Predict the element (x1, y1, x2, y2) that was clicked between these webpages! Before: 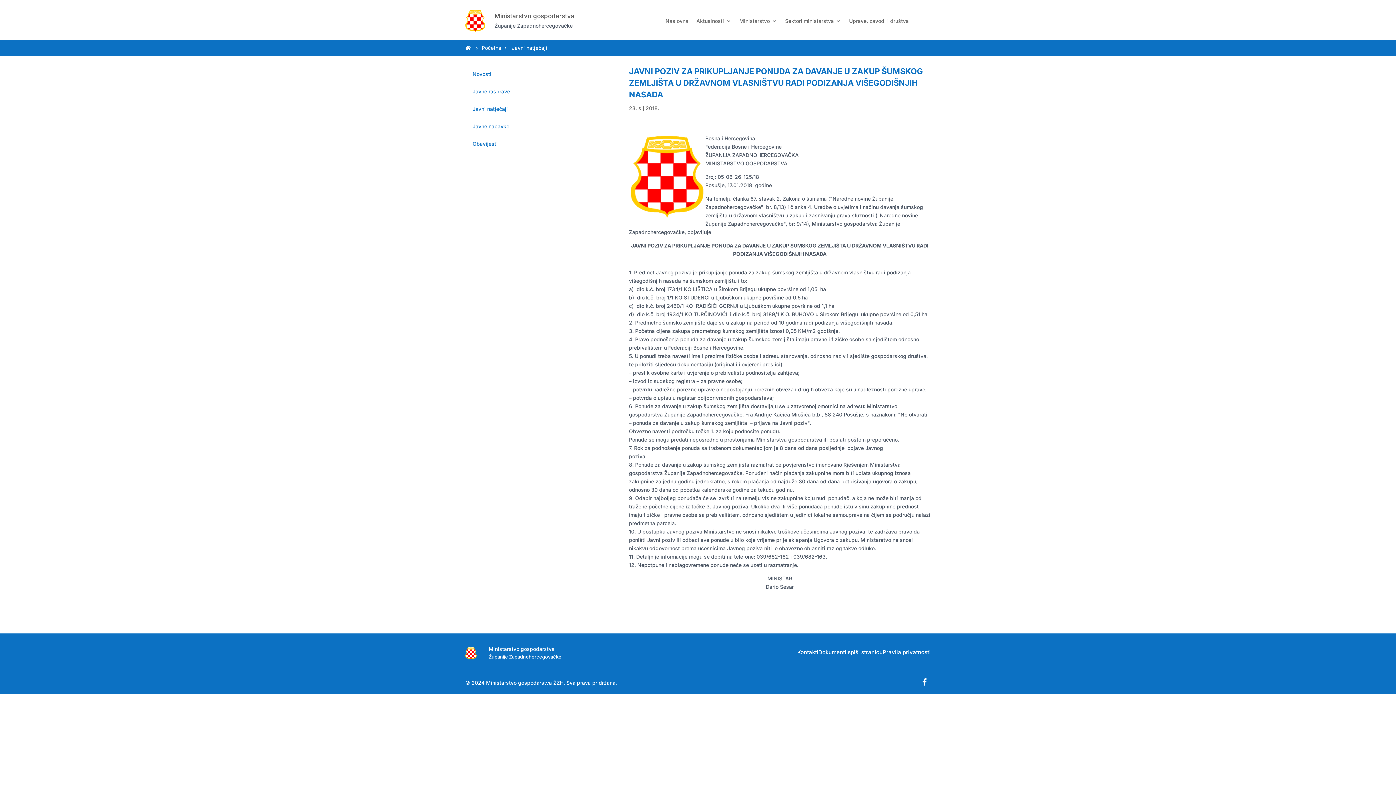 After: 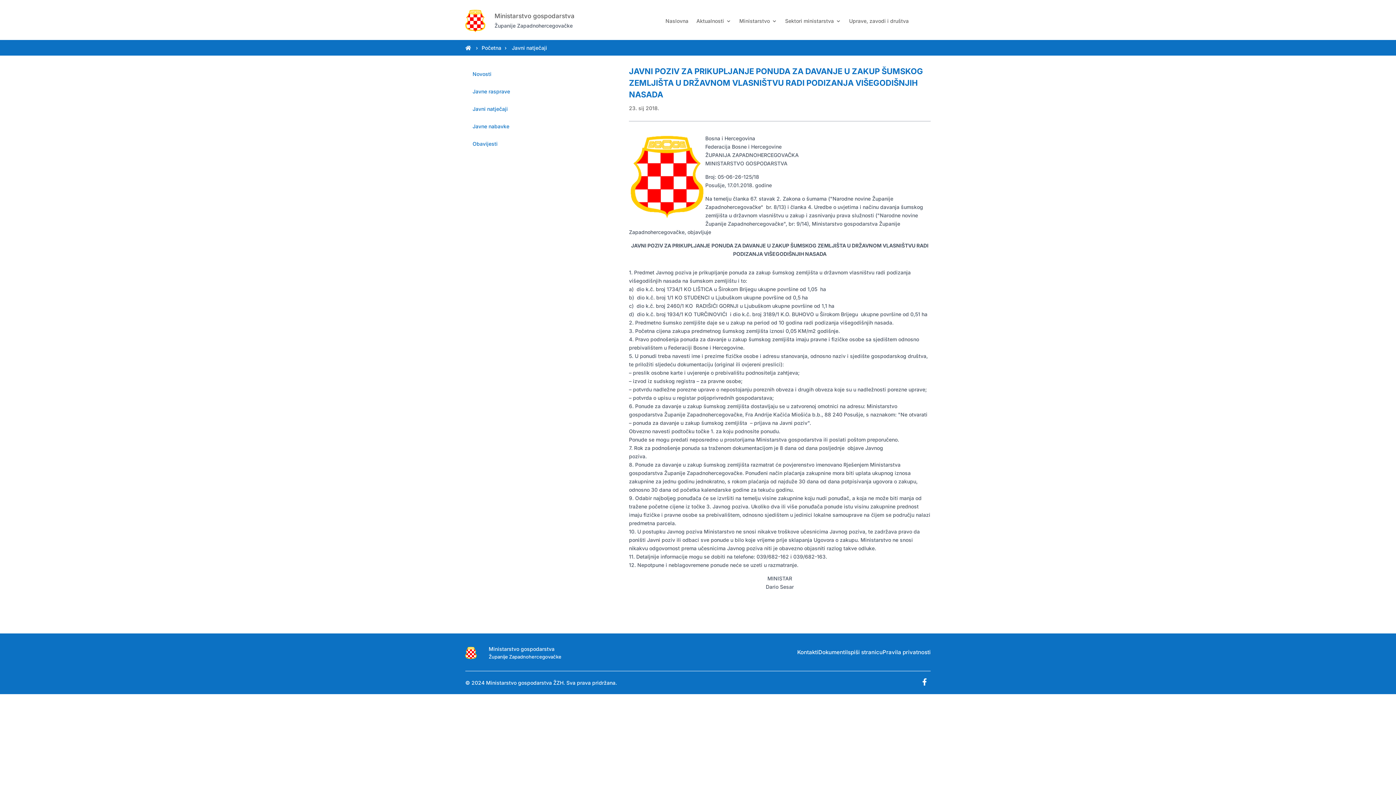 Action: label: Javni natječaji bbox: (472, 105, 508, 112)